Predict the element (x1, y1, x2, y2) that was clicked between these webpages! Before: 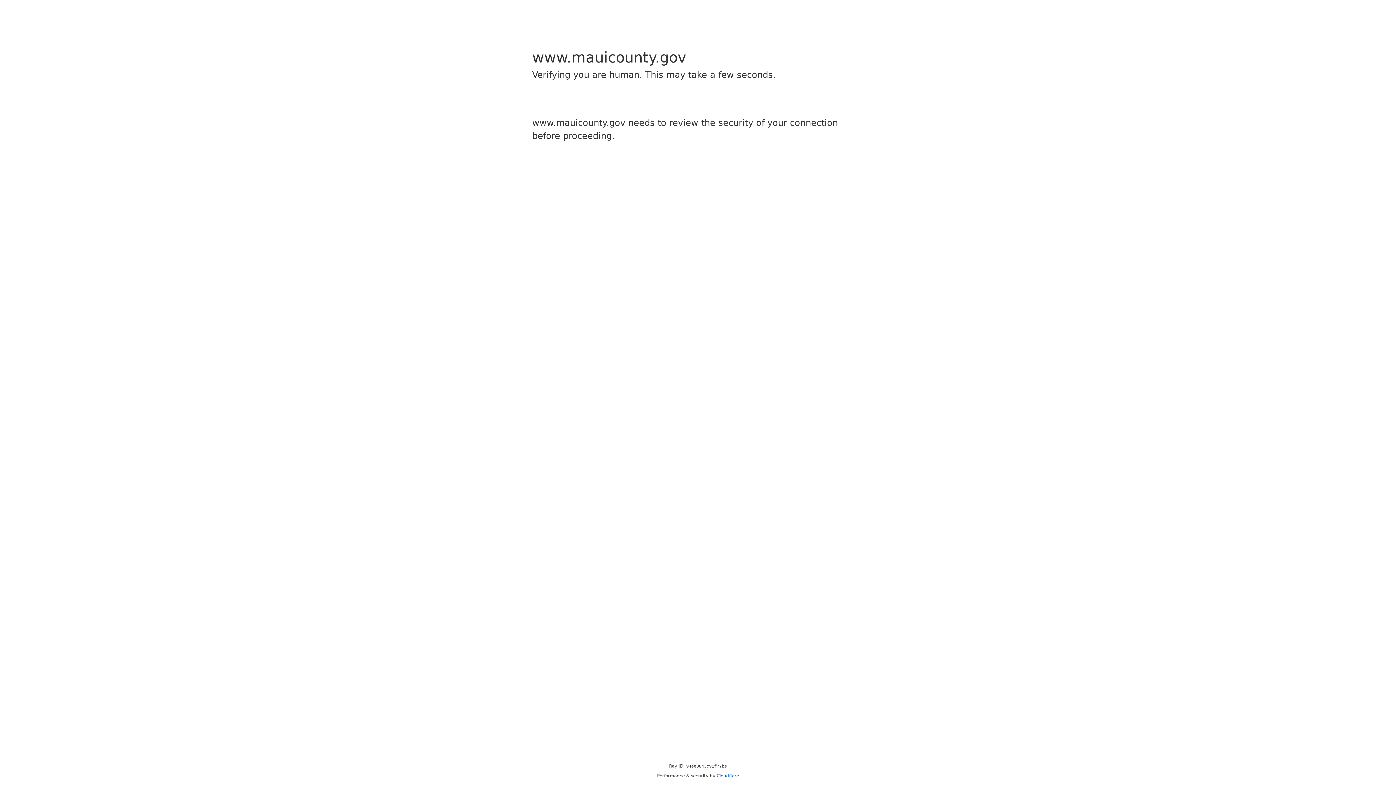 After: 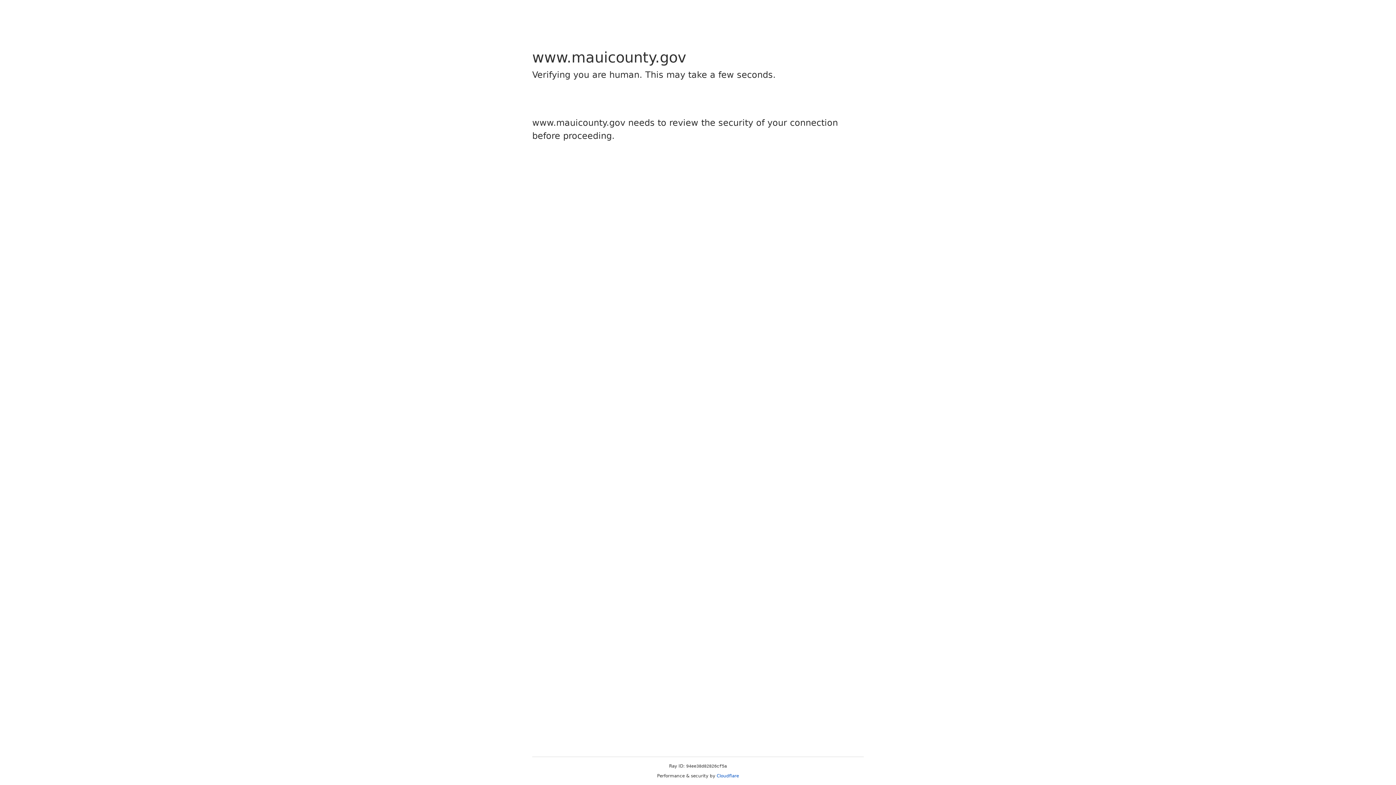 Action: bbox: (716, 773, 739, 778) label: Cloudflare